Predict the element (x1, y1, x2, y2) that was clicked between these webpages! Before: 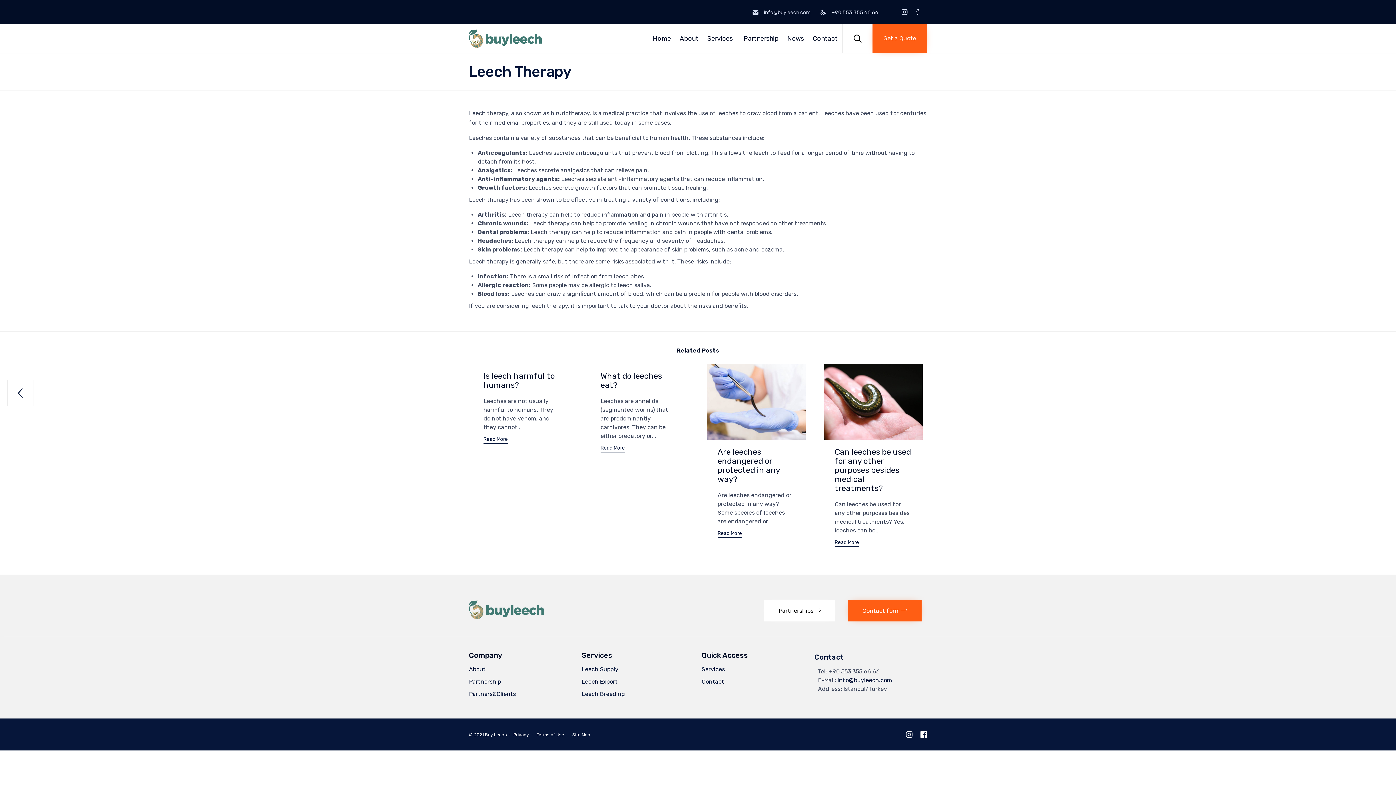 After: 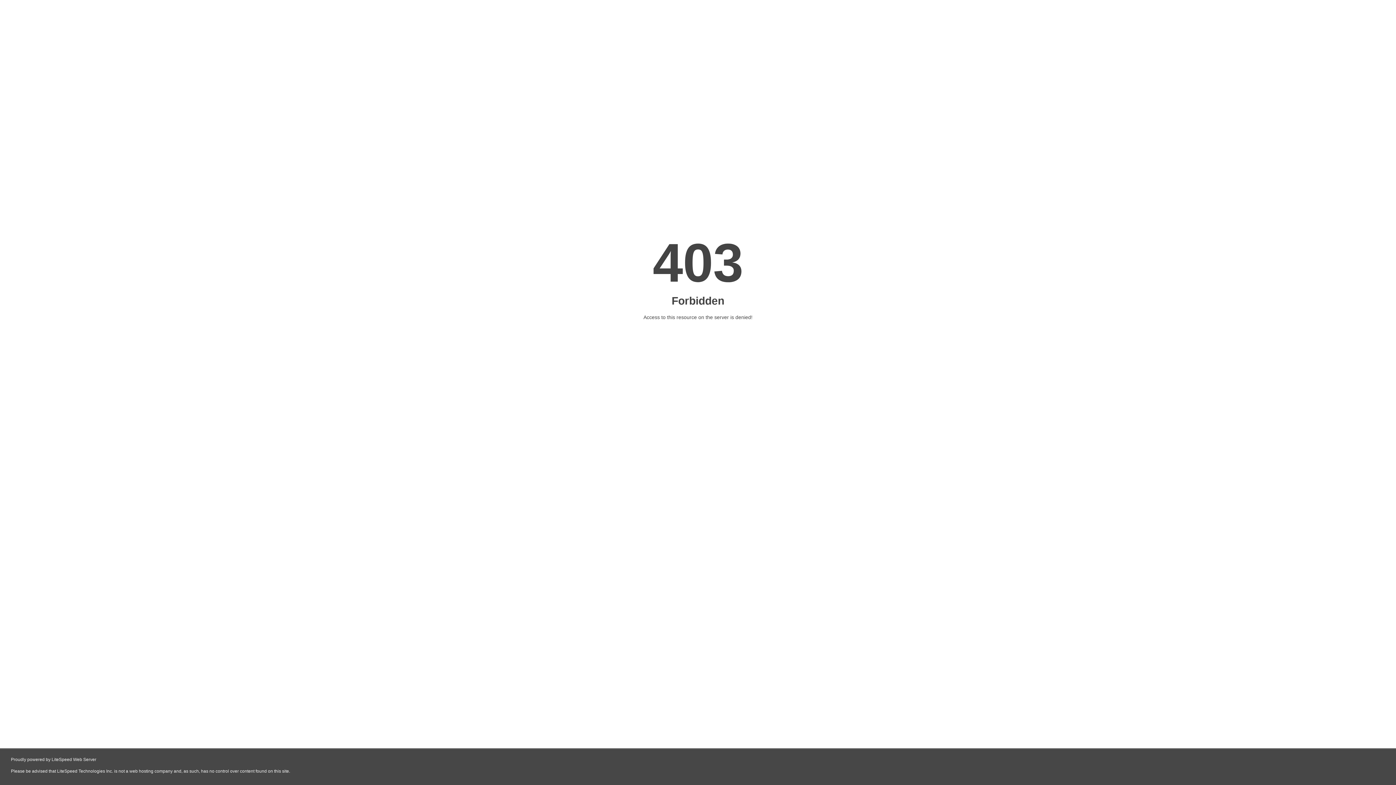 Action: label: Get a Quote bbox: (872, 24, 927, 53)